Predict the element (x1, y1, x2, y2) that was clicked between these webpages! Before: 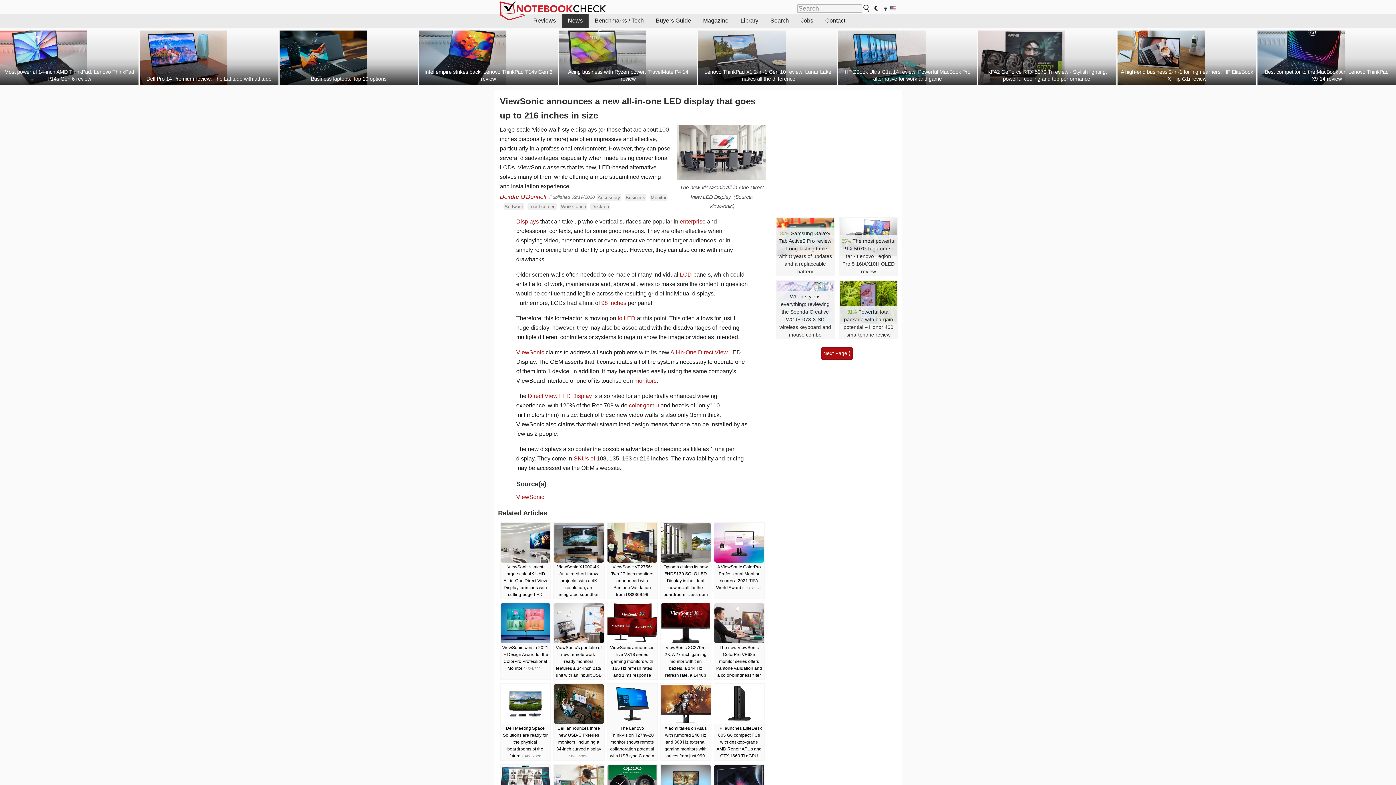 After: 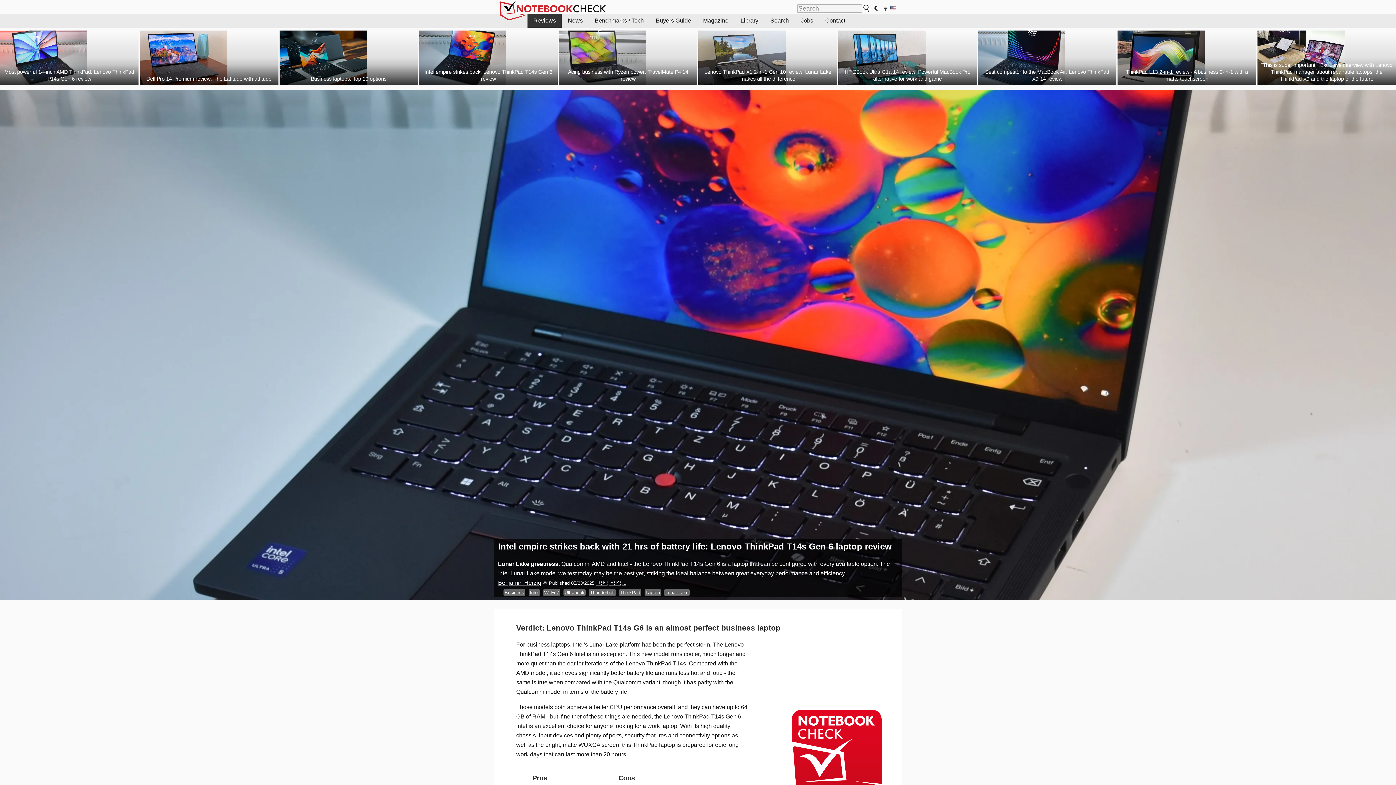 Action: label: Intel empire strikes back: Lenovo ThinkPad T14s Gen 6 review bbox: (419, 30, 557, 85)